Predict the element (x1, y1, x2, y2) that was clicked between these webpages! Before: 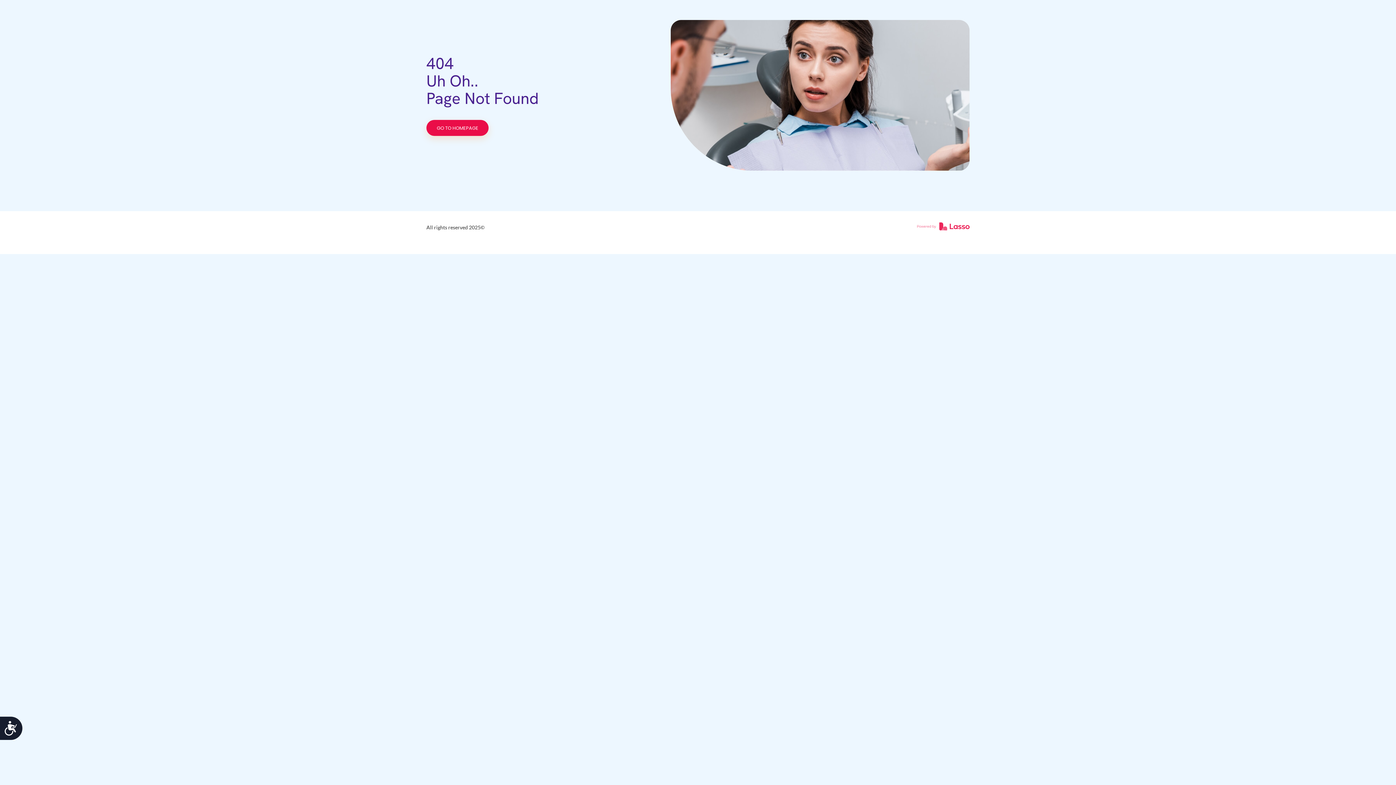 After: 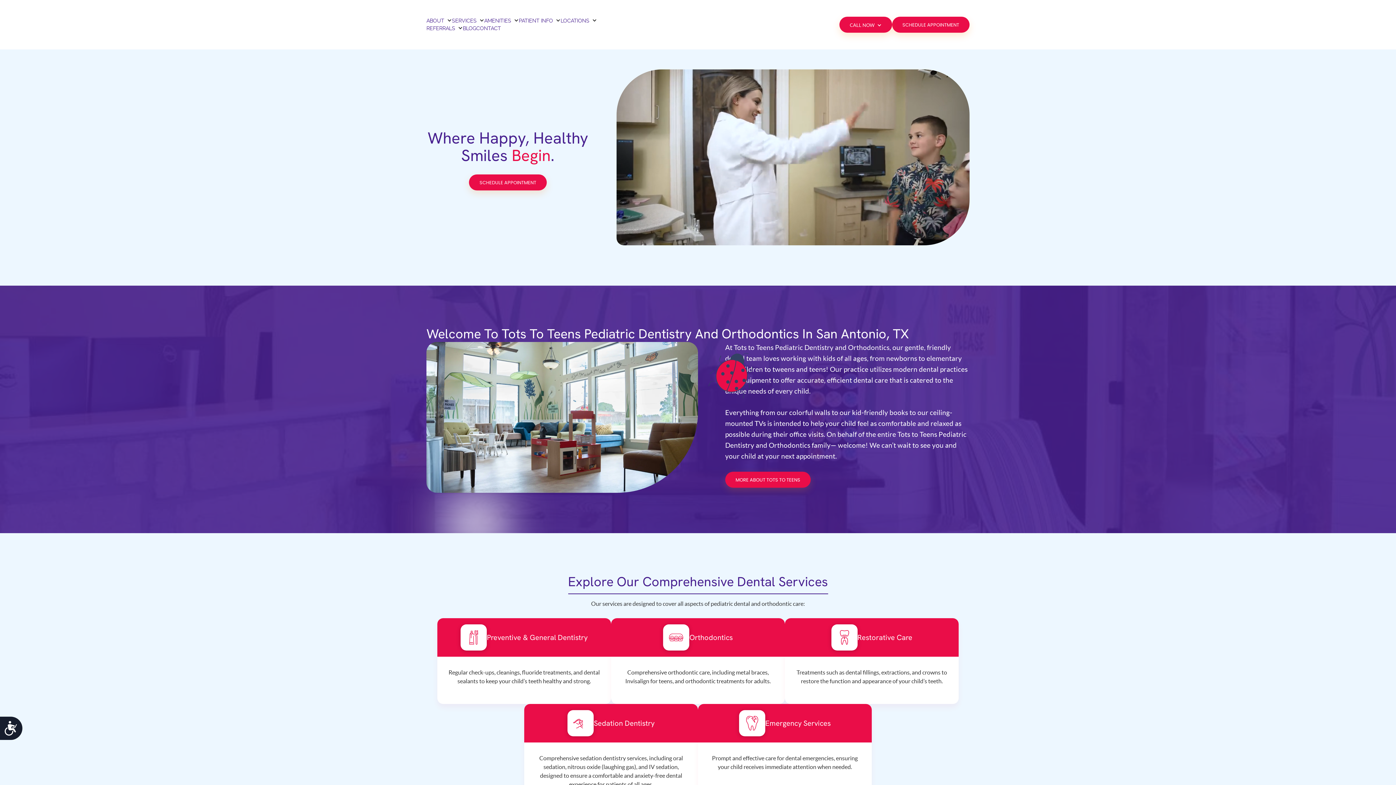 Action: label: GO TO HOMEPAGE bbox: (426, 119, 488, 136)